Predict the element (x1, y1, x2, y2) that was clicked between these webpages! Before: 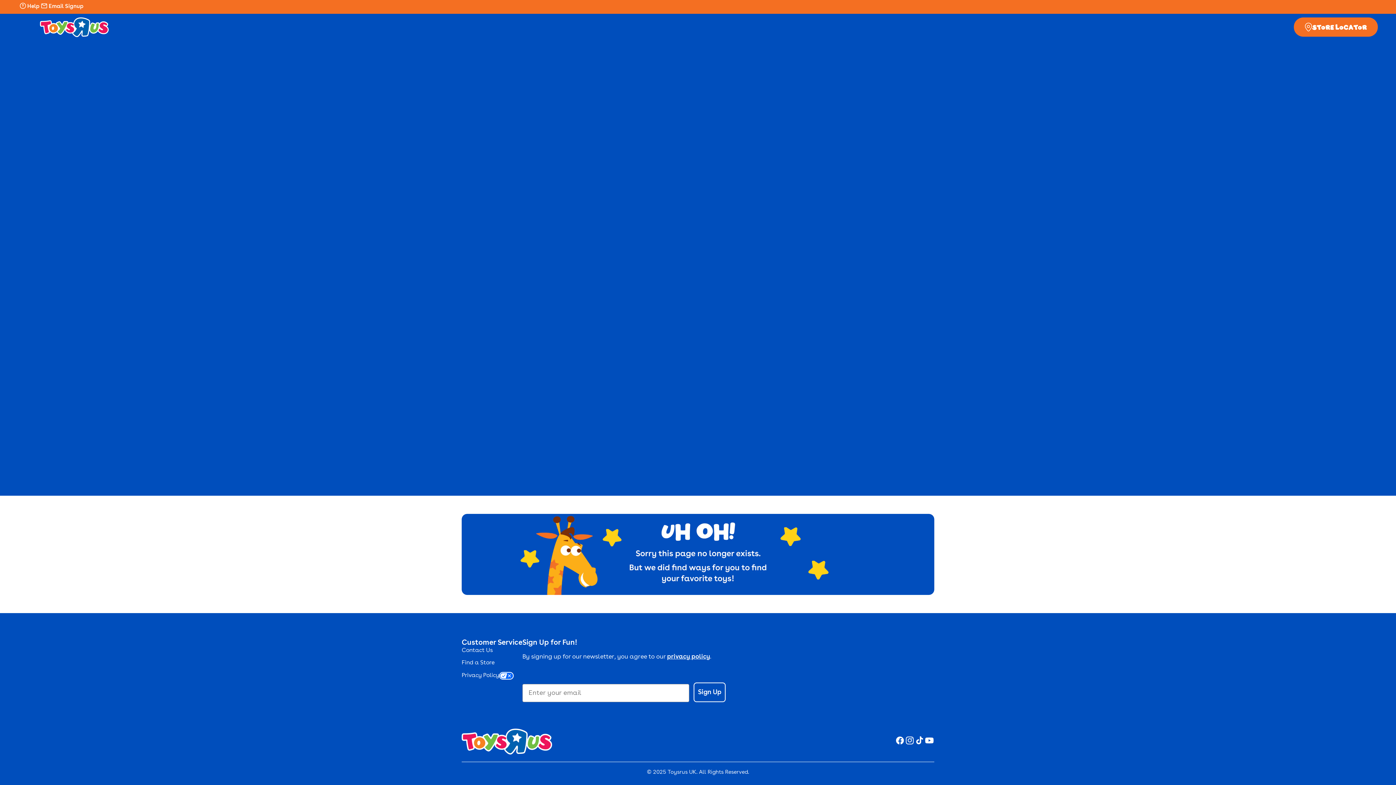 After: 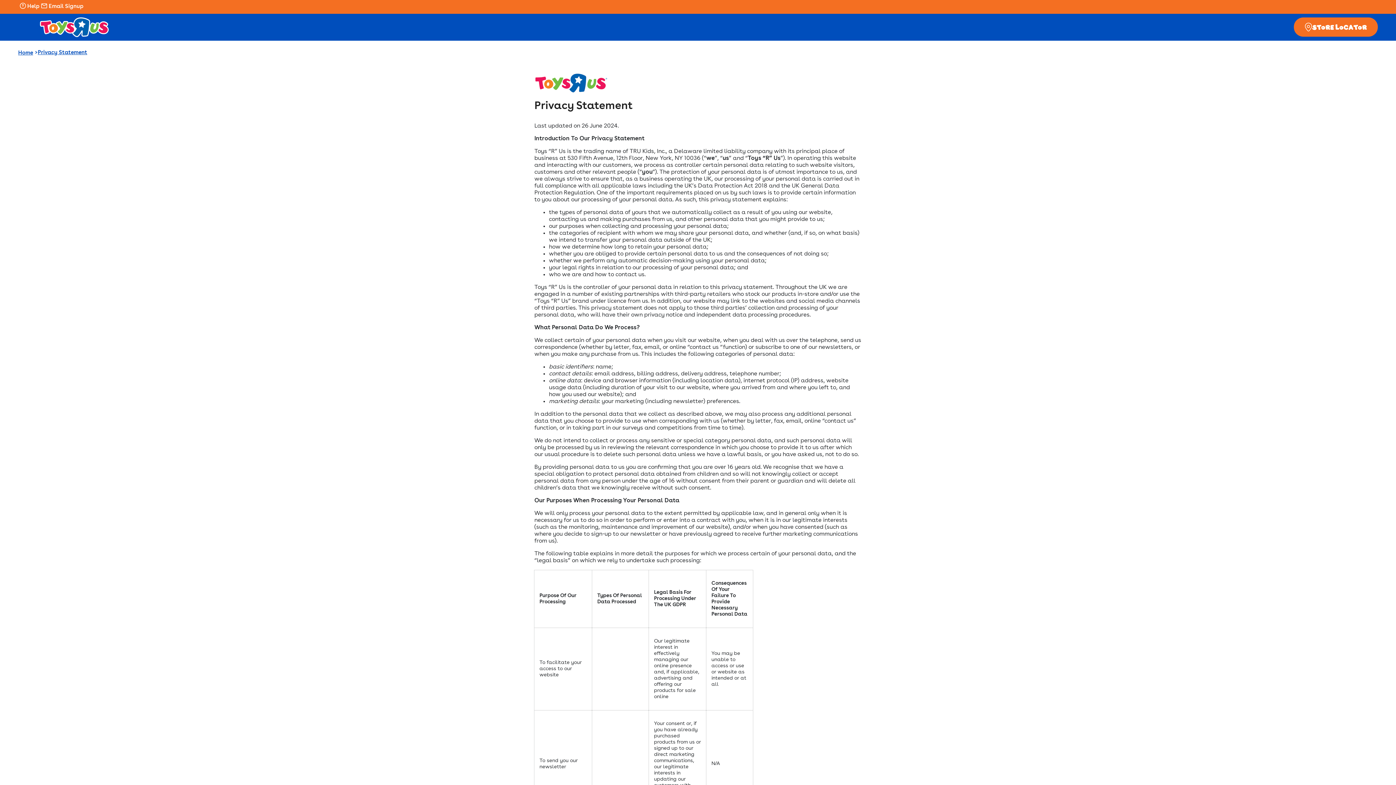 Action: label: Privacy Policy bbox: (461, 672, 522, 680)